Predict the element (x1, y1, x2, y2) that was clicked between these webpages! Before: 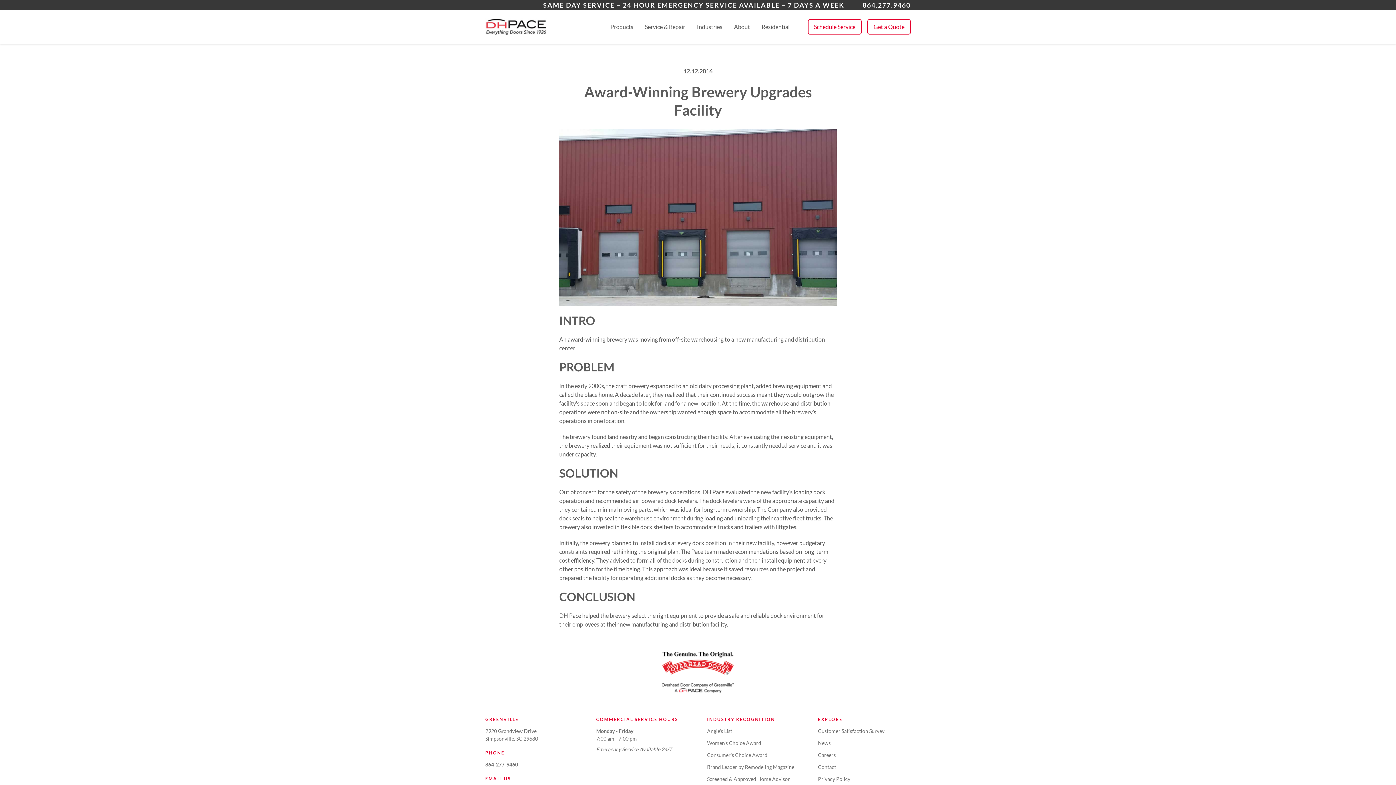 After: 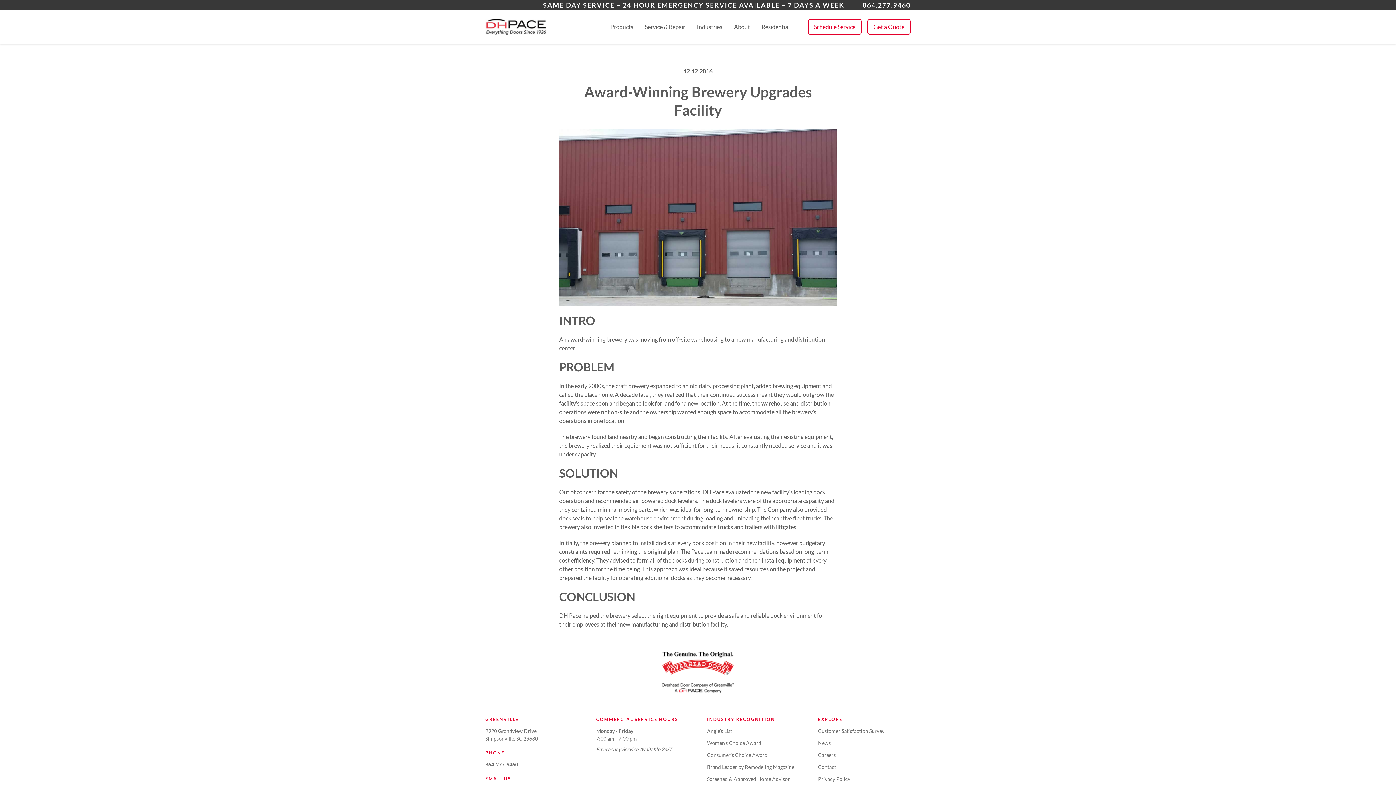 Action: label: Careers bbox: (818, 752, 836, 758)